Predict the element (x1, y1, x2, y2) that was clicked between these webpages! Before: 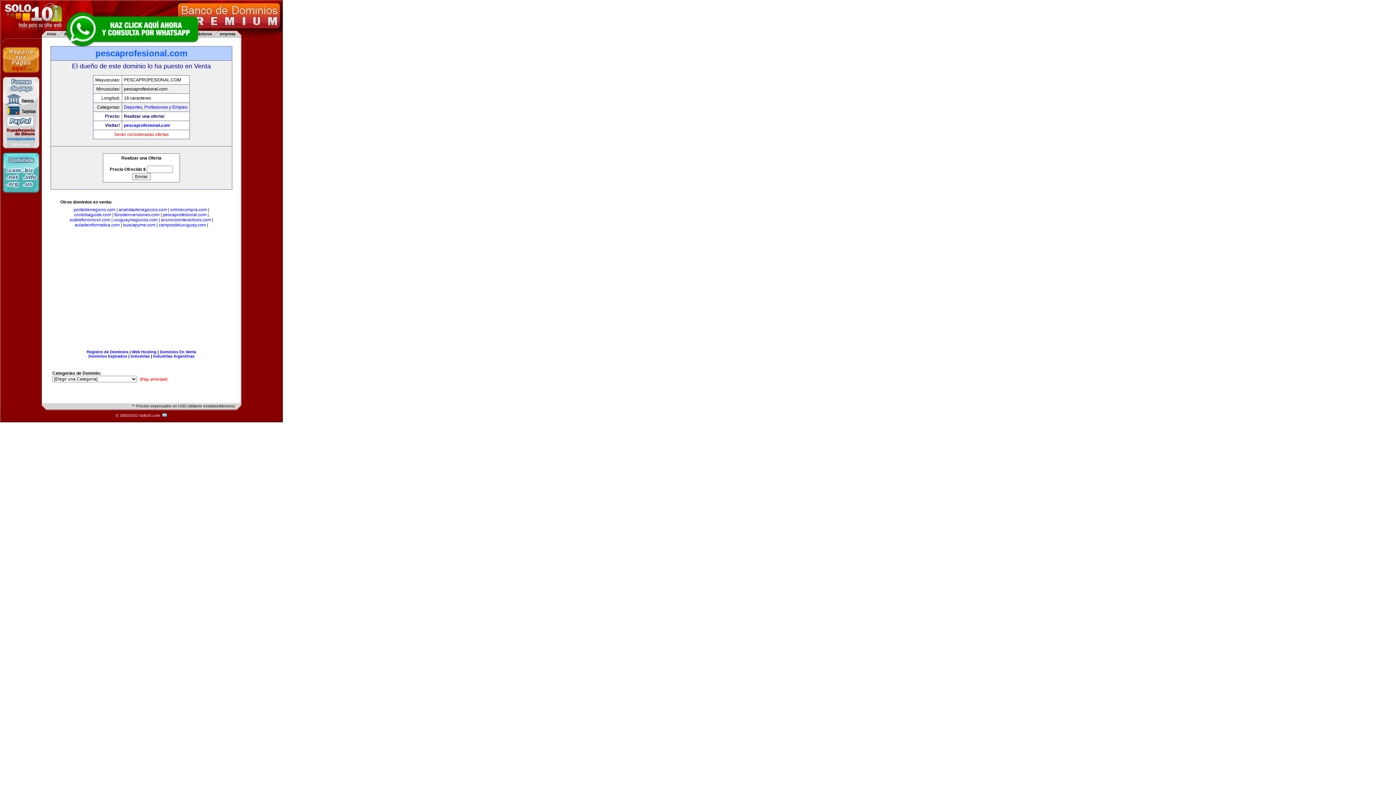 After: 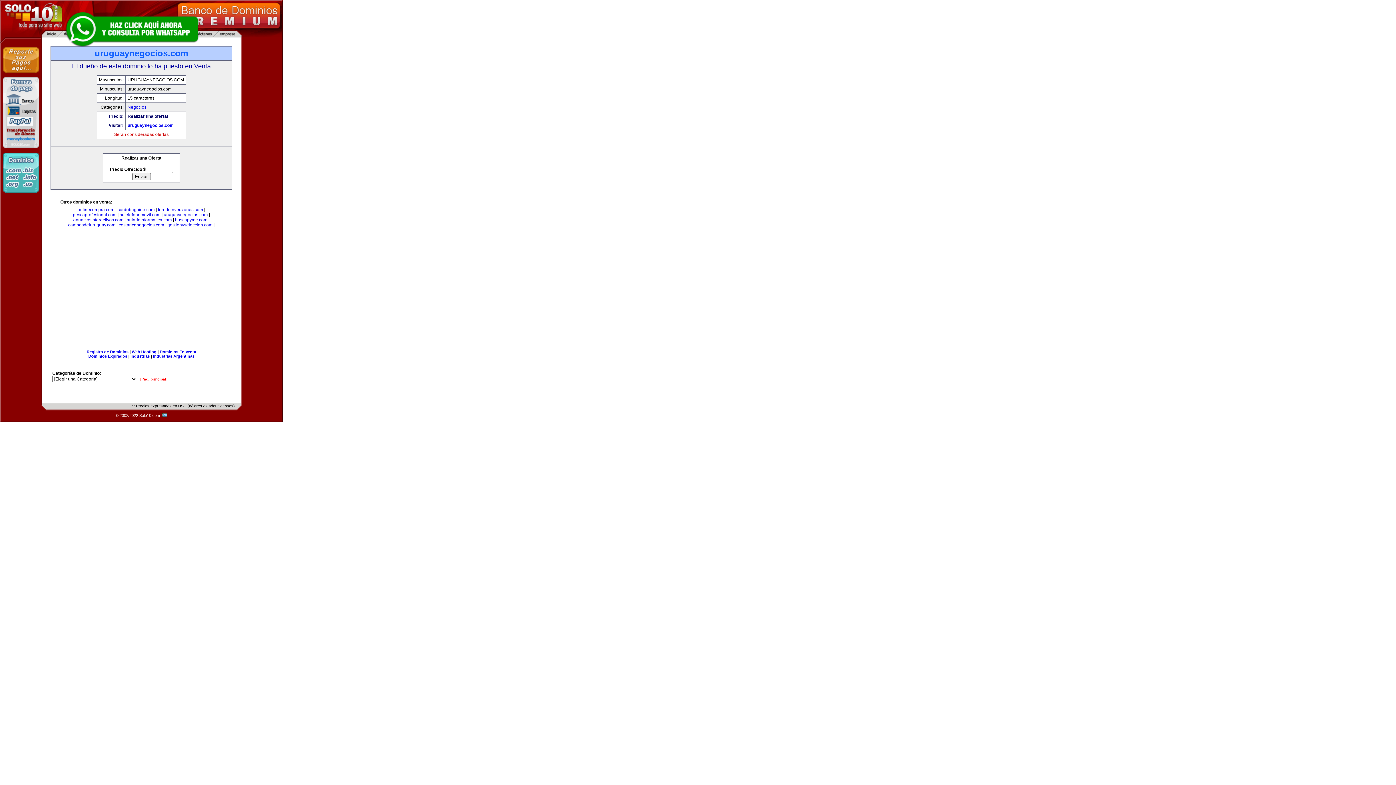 Action: bbox: (113, 217, 157, 222) label: uruguaynegocios.com